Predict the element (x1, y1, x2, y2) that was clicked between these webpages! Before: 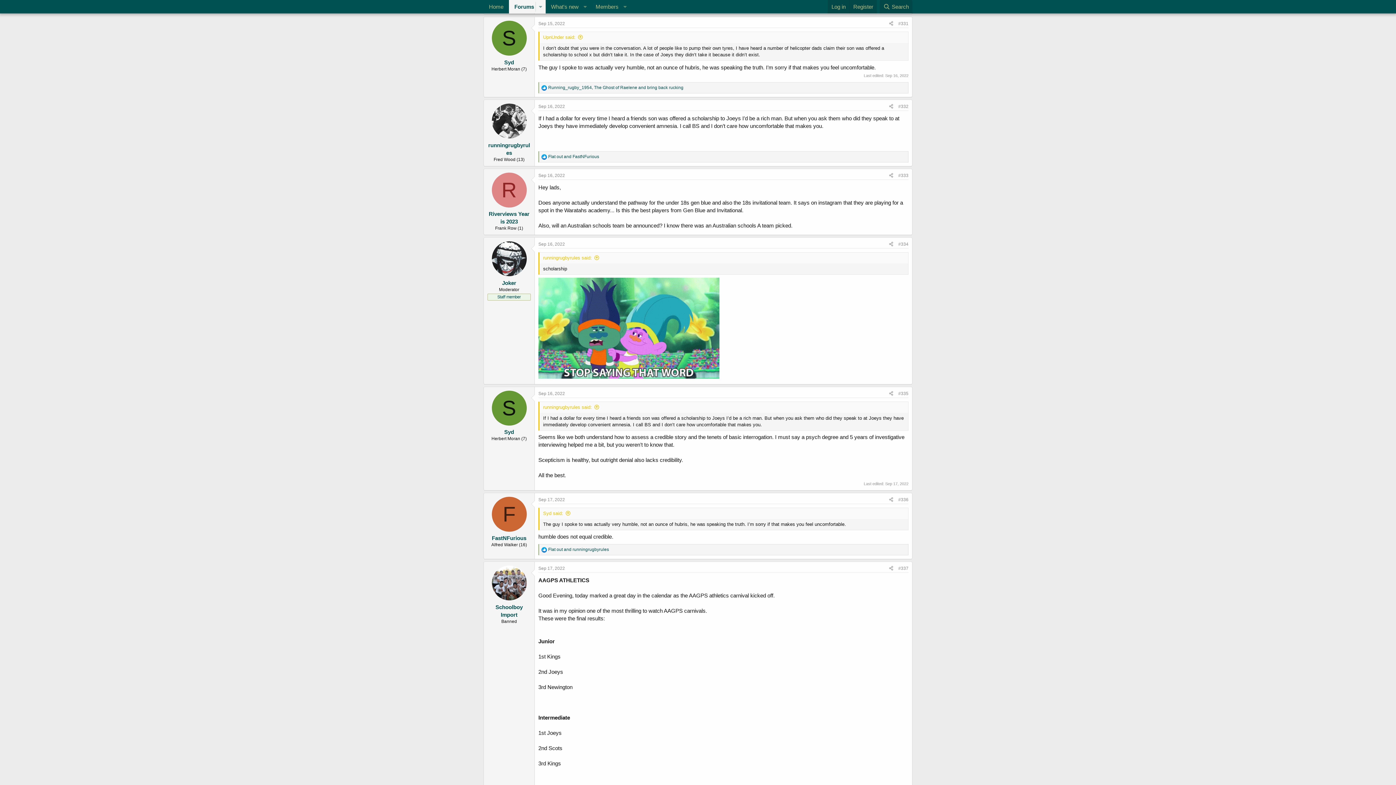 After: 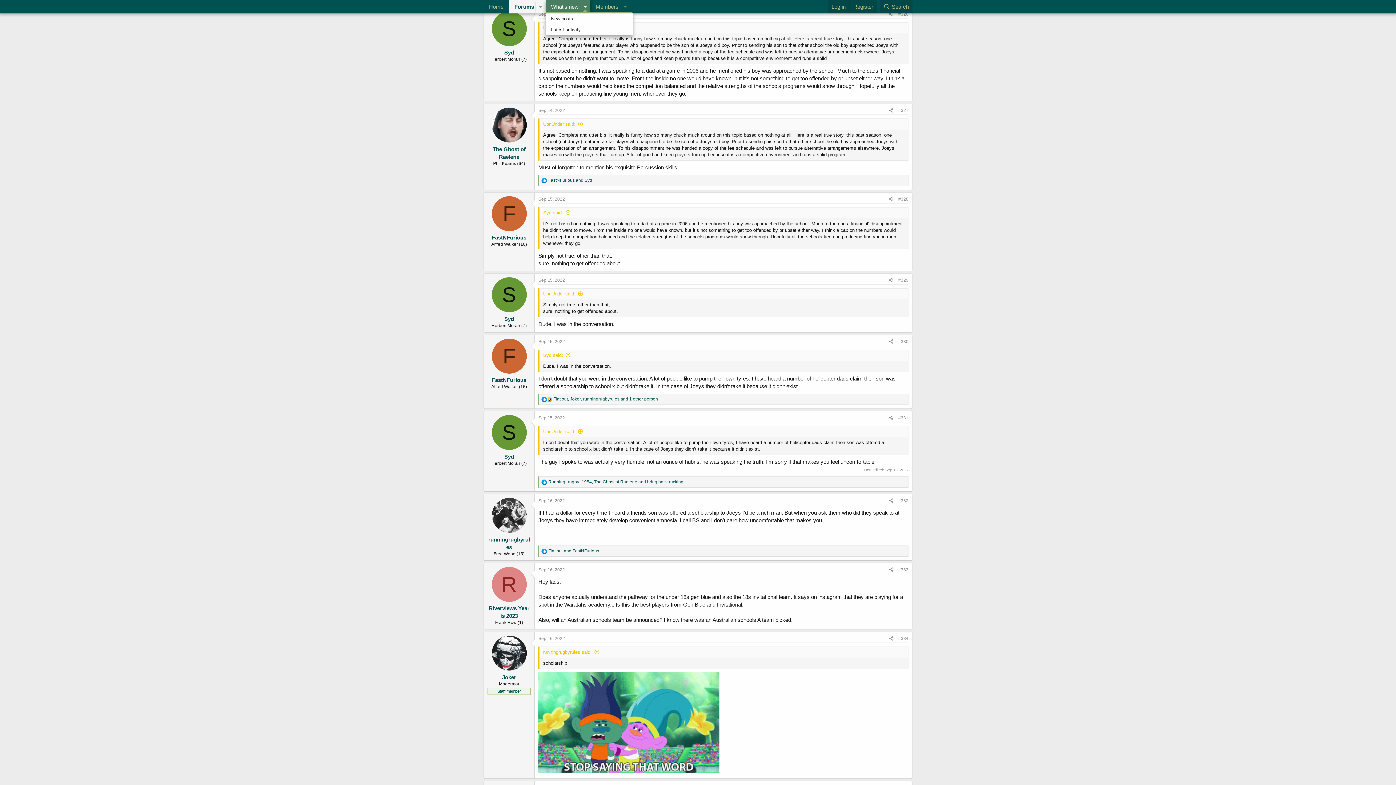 Action: bbox: (580, 0, 590, 13) label: Toggle expanded